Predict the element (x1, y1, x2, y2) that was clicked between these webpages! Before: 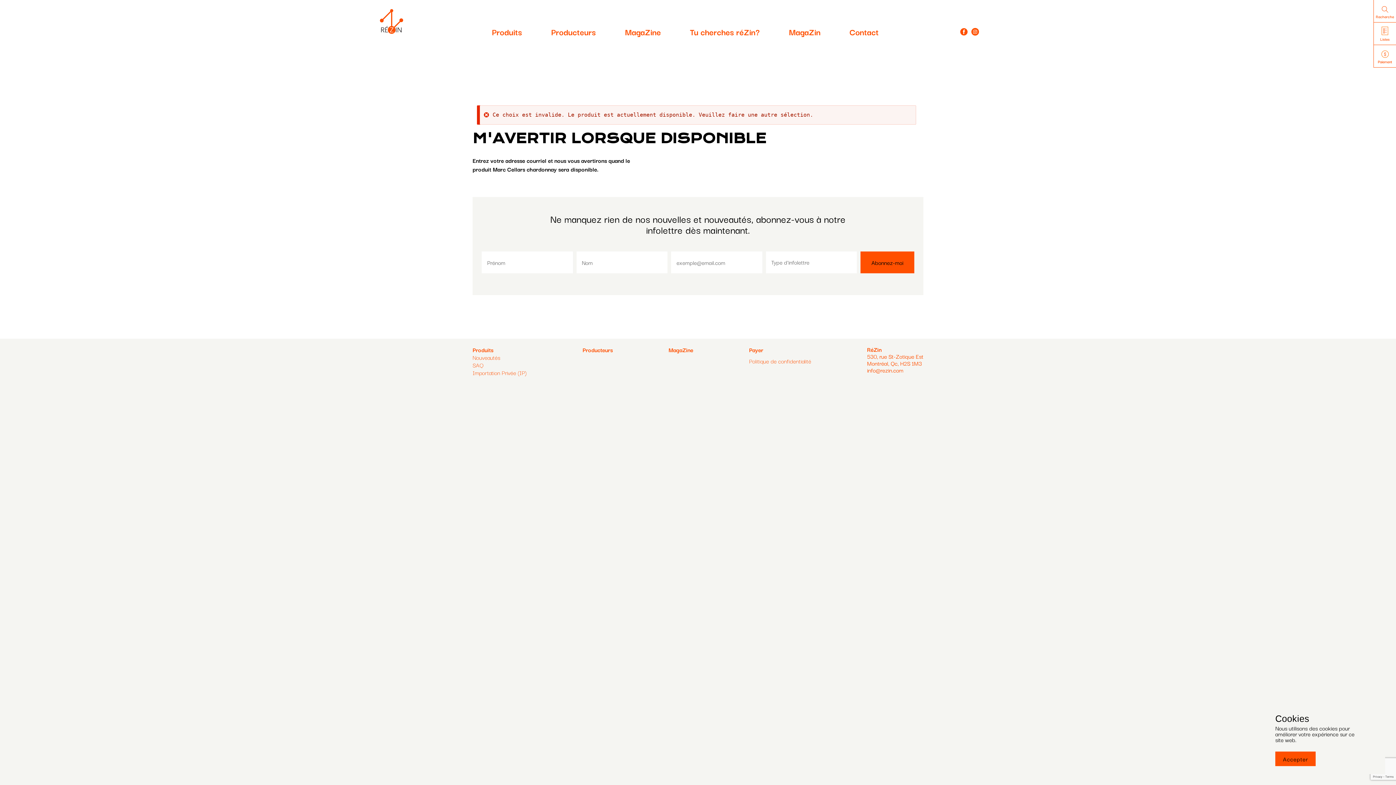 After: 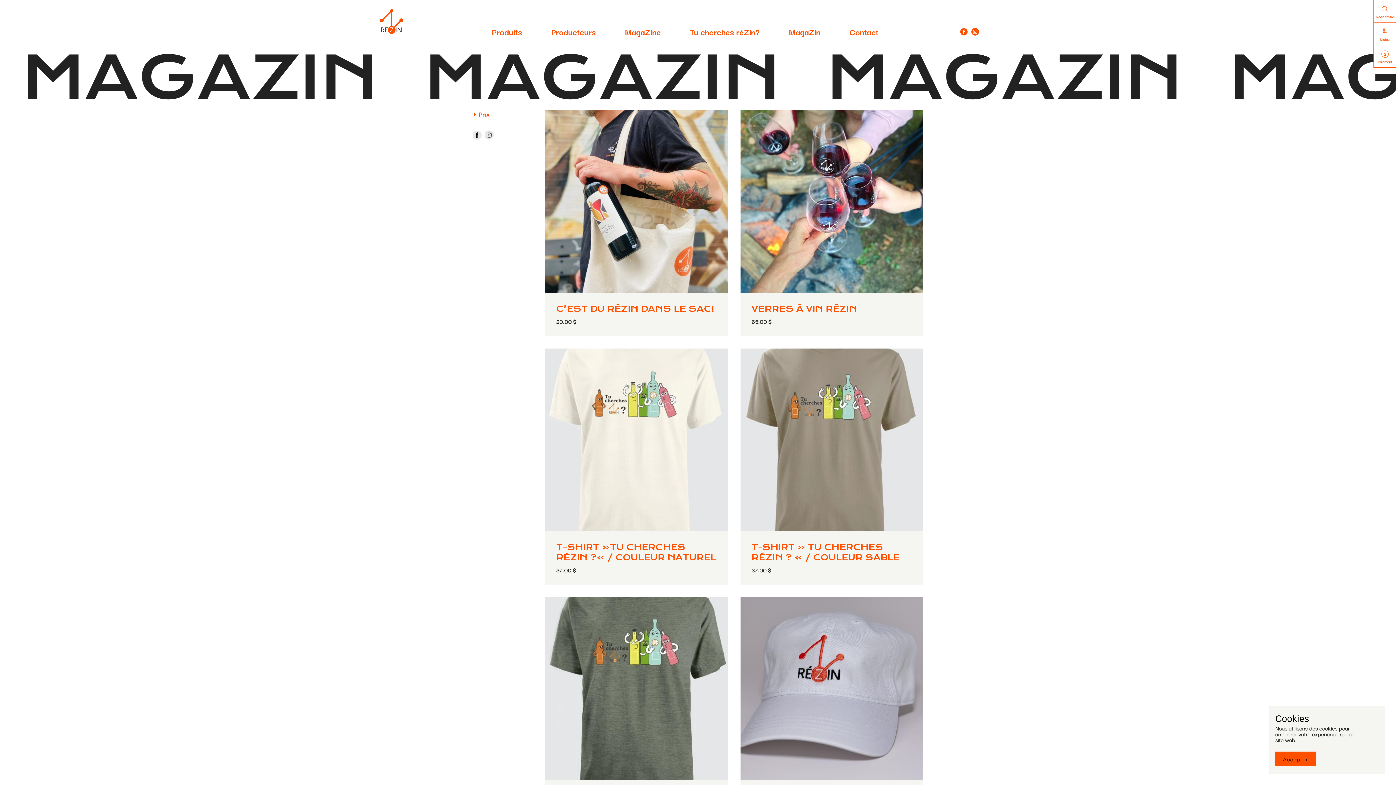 Action: label: MagaZin bbox: (774, 0, 835, 42)